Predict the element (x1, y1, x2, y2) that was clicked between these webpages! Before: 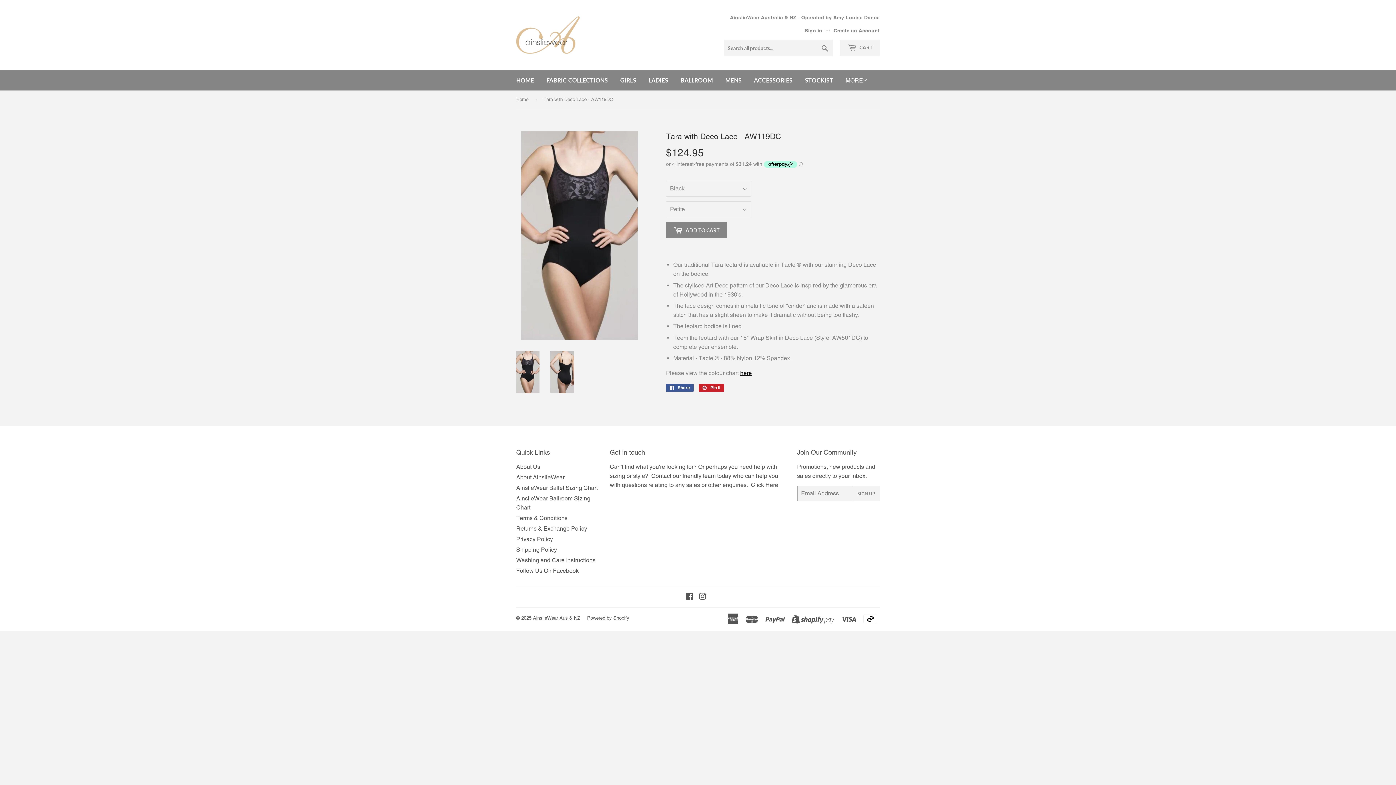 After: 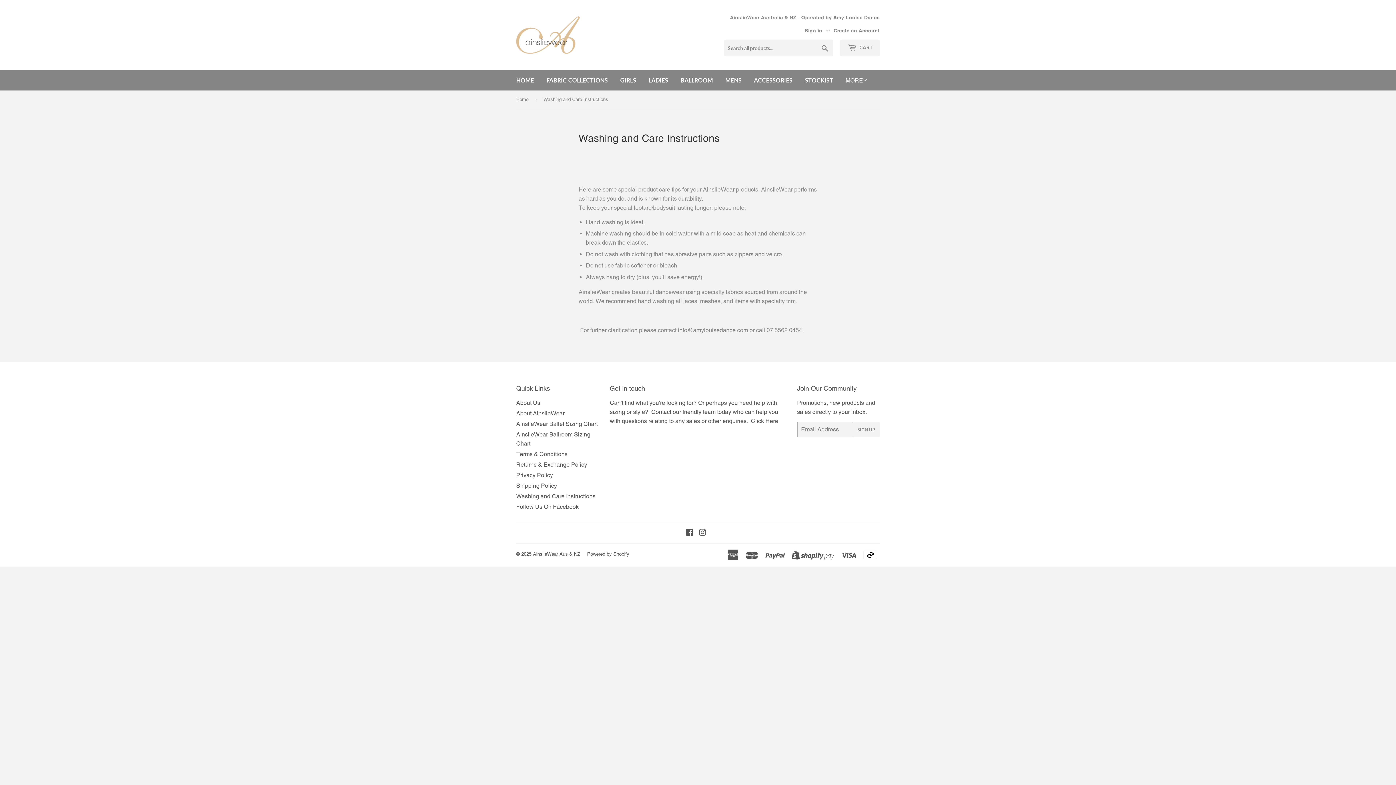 Action: bbox: (516, 557, 595, 563) label: Washing and Care Instructions